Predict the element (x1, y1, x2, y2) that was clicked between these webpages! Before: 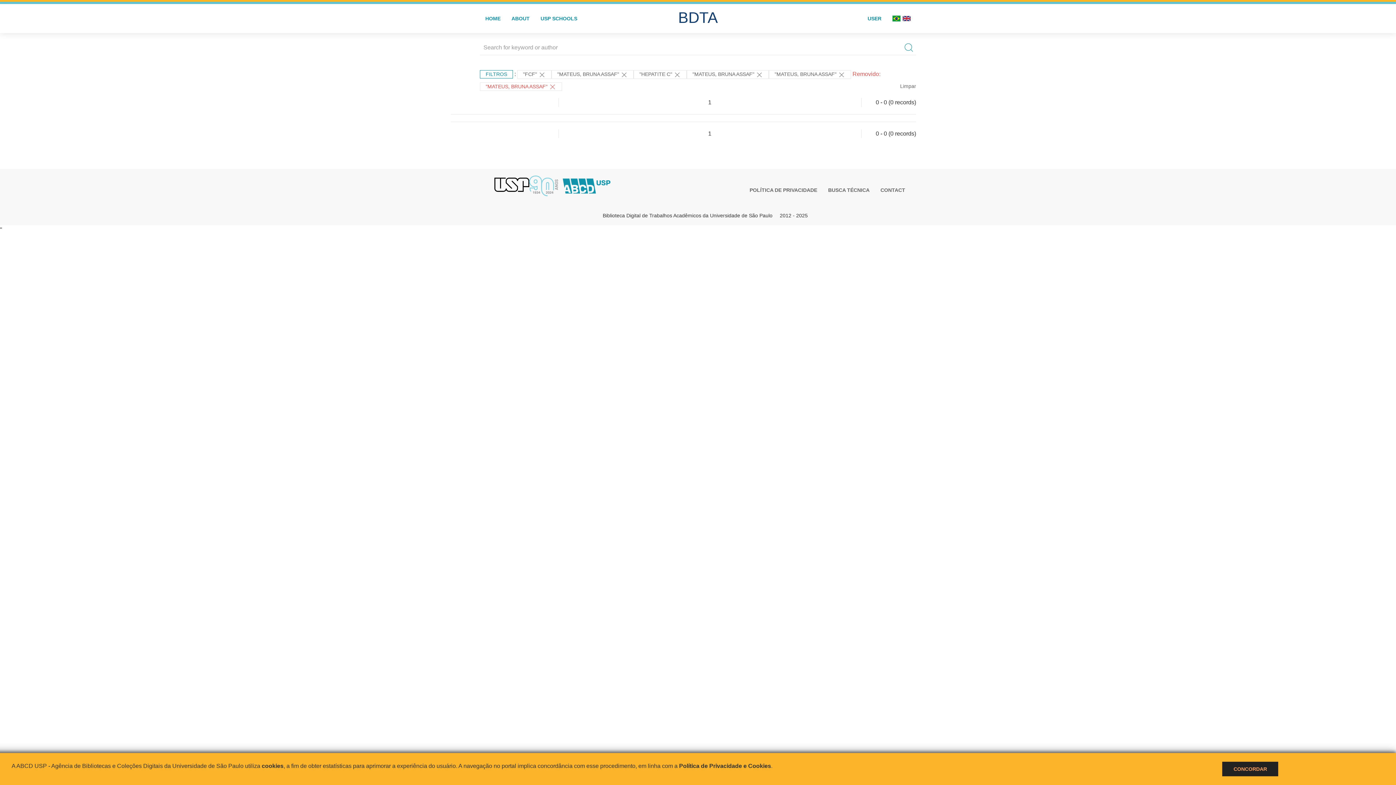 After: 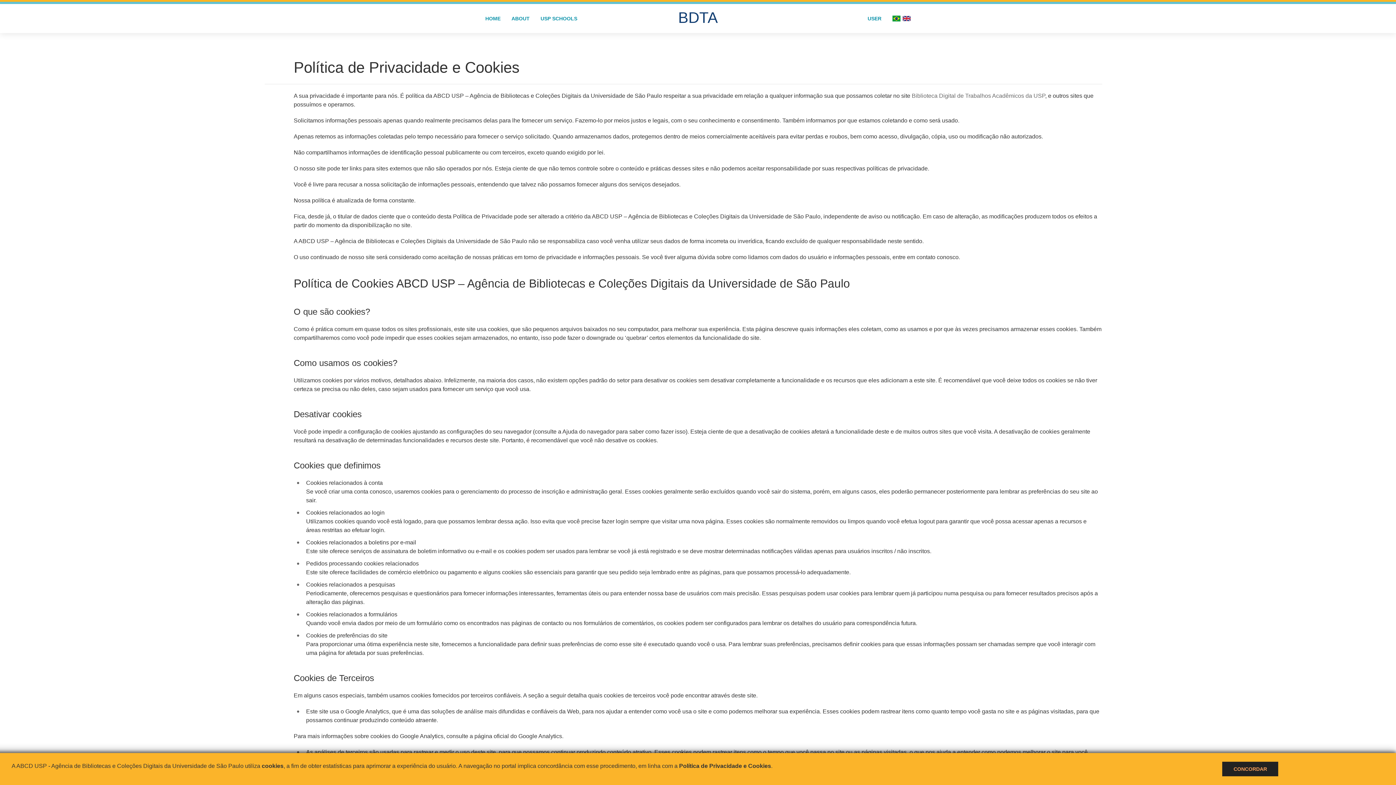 Action: label: POLÍTICA DE PRIVACIDADE bbox: (744, 185, 822, 195)